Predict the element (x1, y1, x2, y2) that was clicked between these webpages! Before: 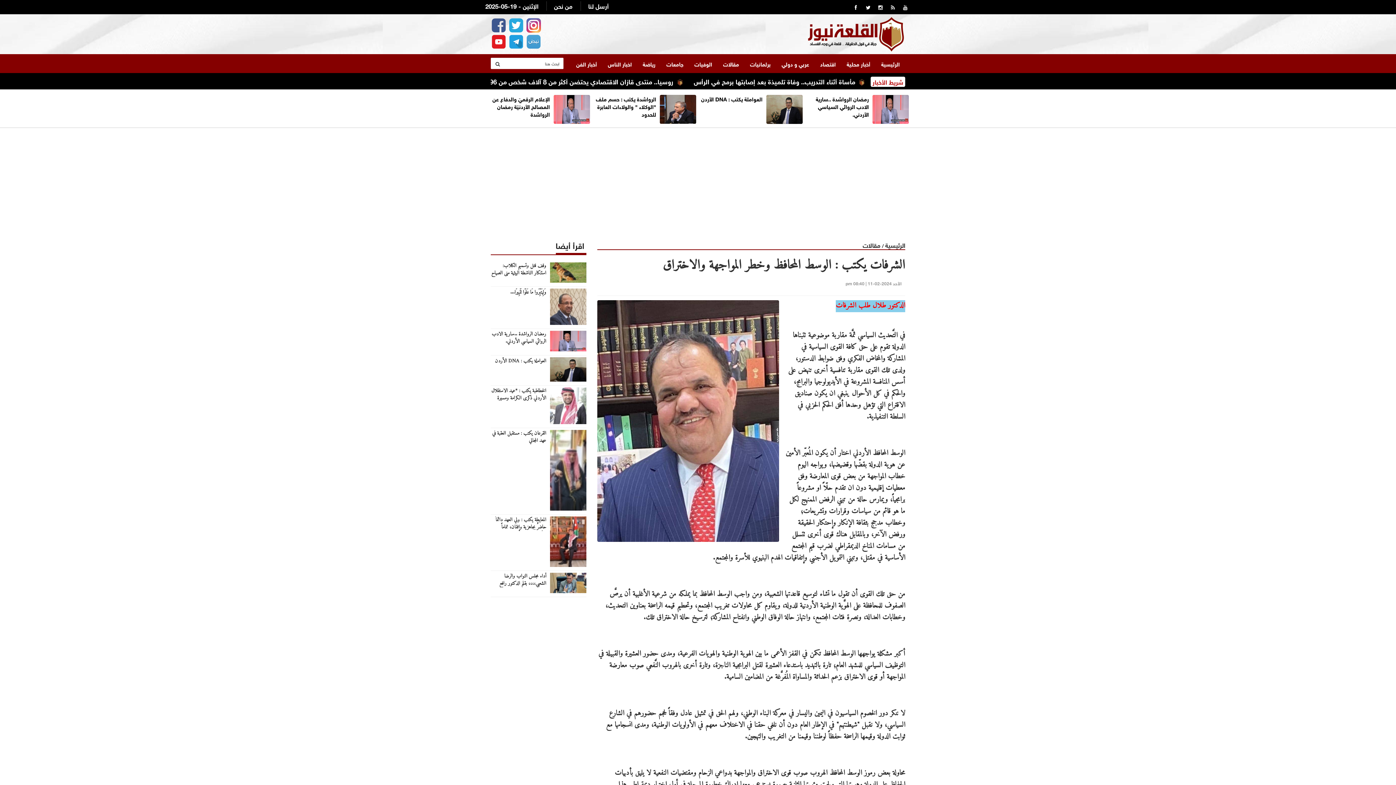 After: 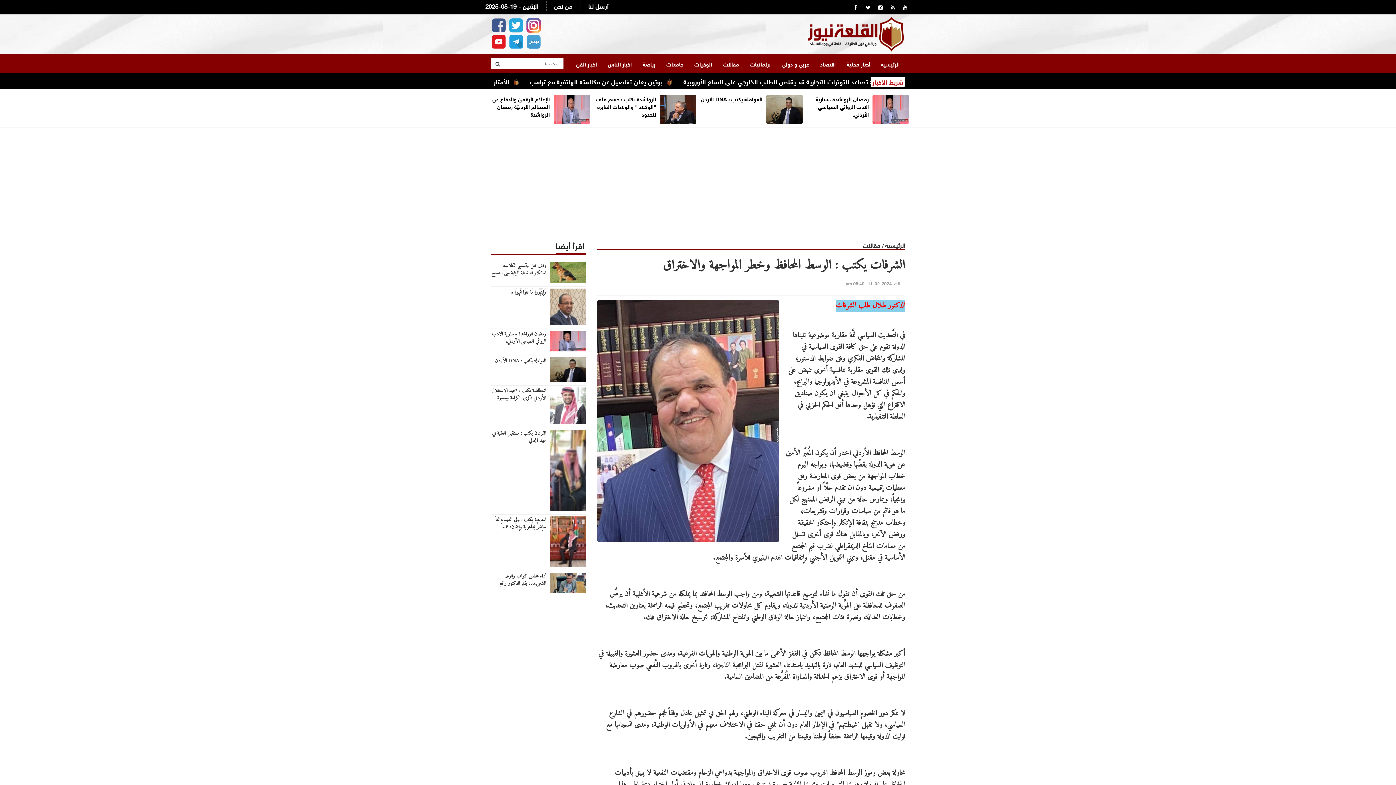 Action: bbox: (525, 34, 541, 44)